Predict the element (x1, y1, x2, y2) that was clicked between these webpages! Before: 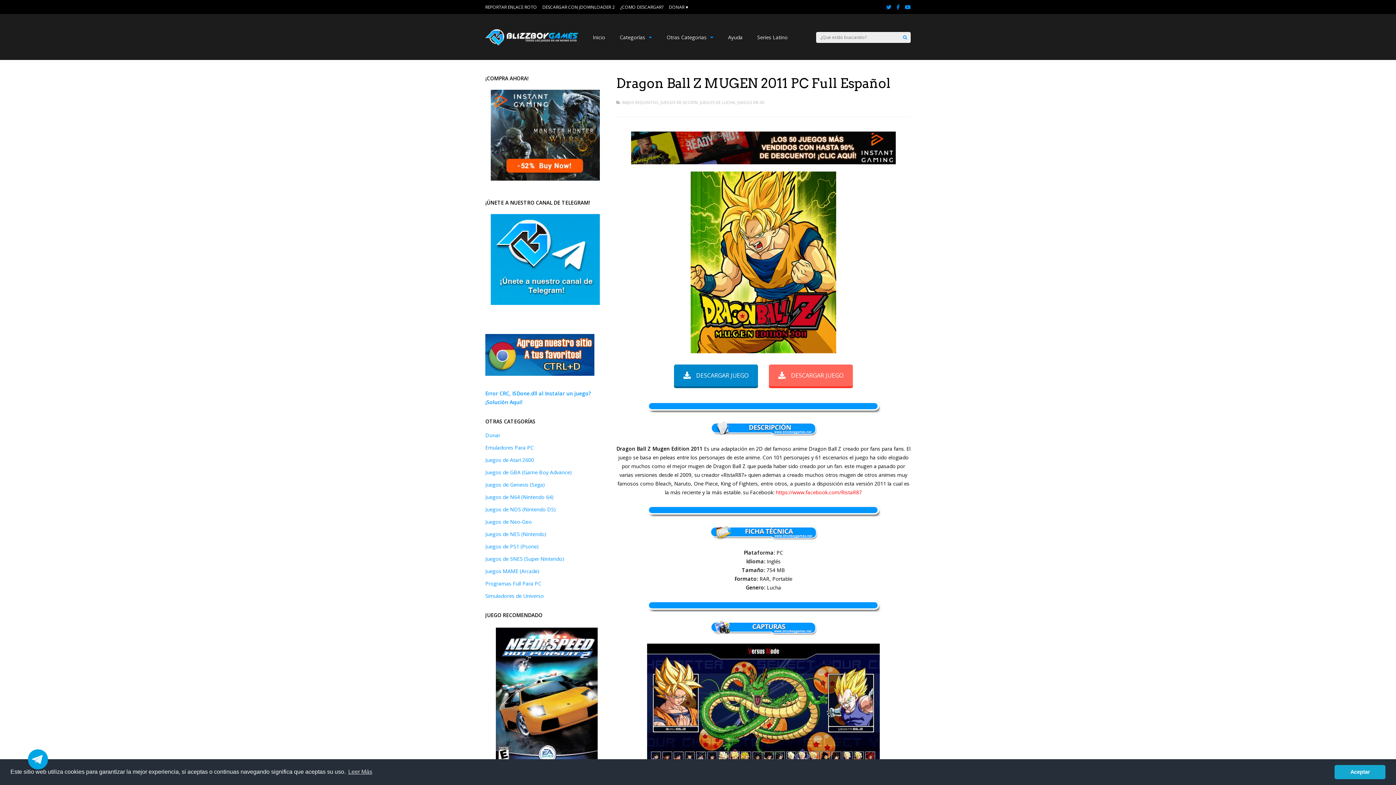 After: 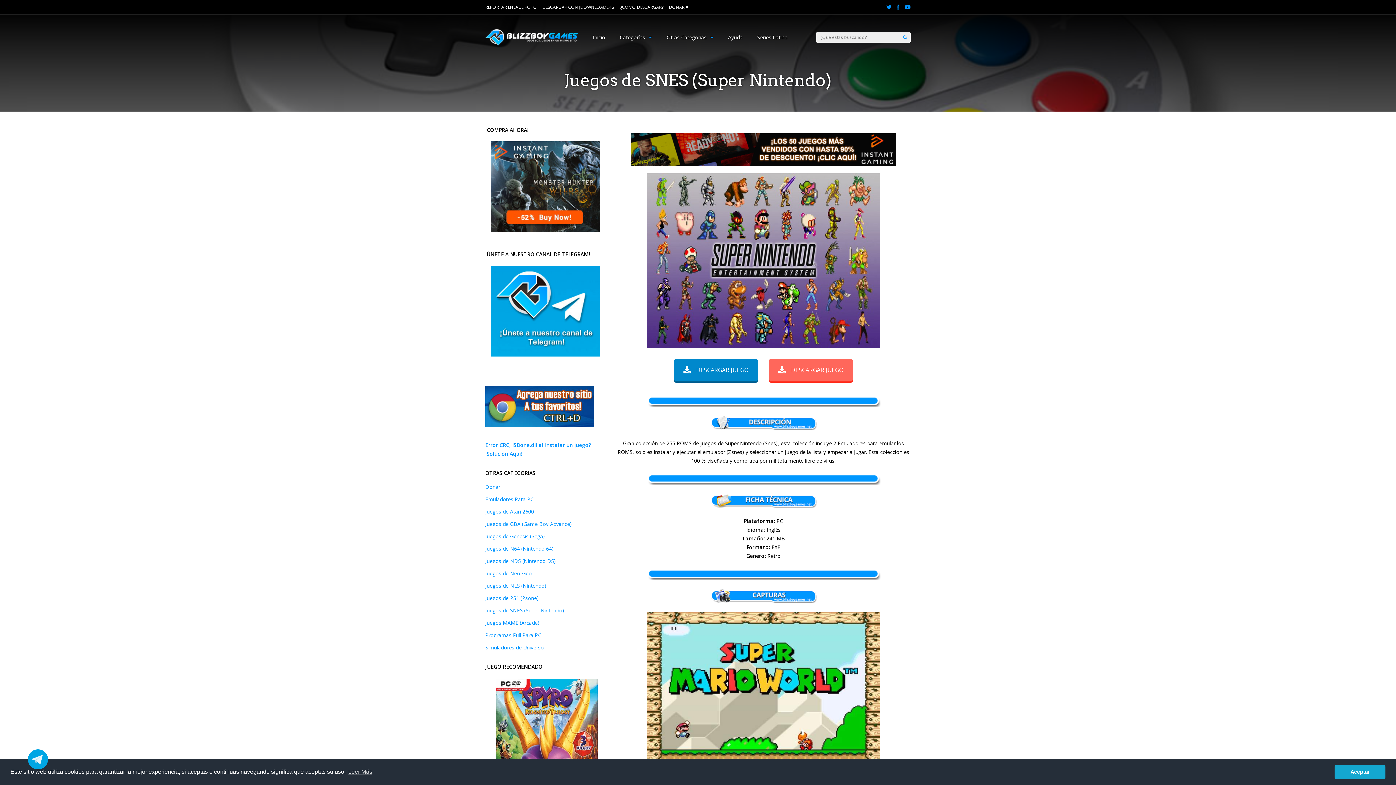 Action: bbox: (485, 555, 564, 562) label: Juegos de SNES (Super Nintendo)